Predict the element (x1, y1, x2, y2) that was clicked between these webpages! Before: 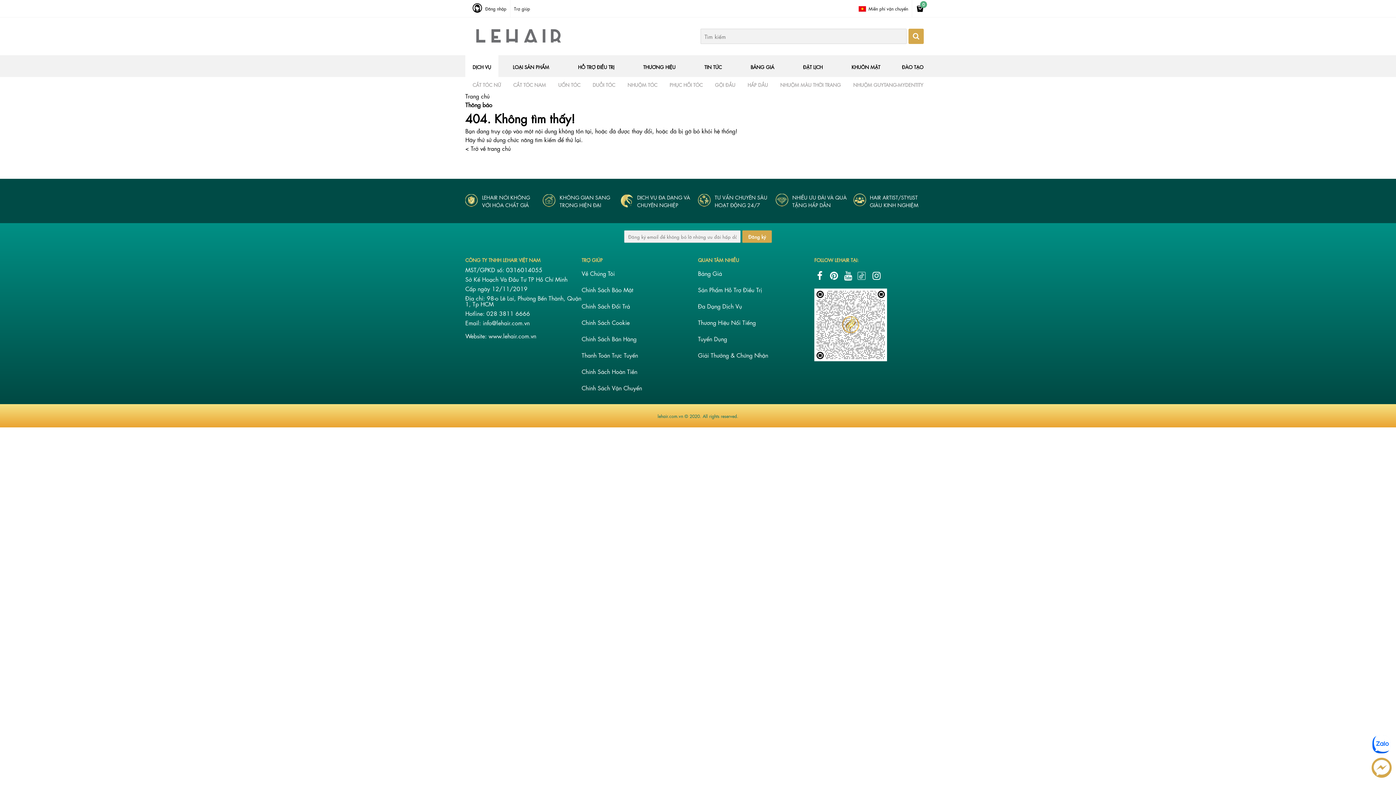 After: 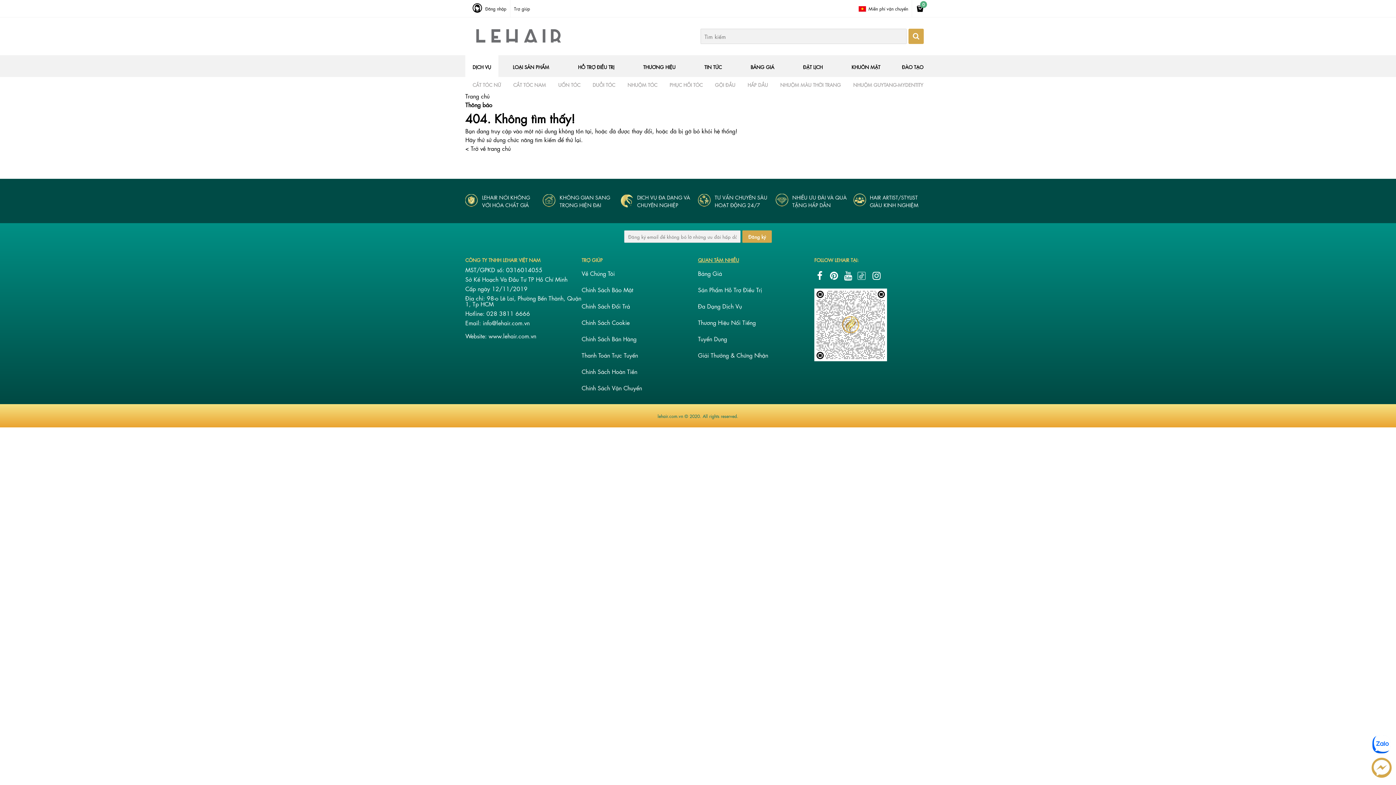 Action: bbox: (698, 256, 739, 262) label: QUAN TÂM NHIỀU